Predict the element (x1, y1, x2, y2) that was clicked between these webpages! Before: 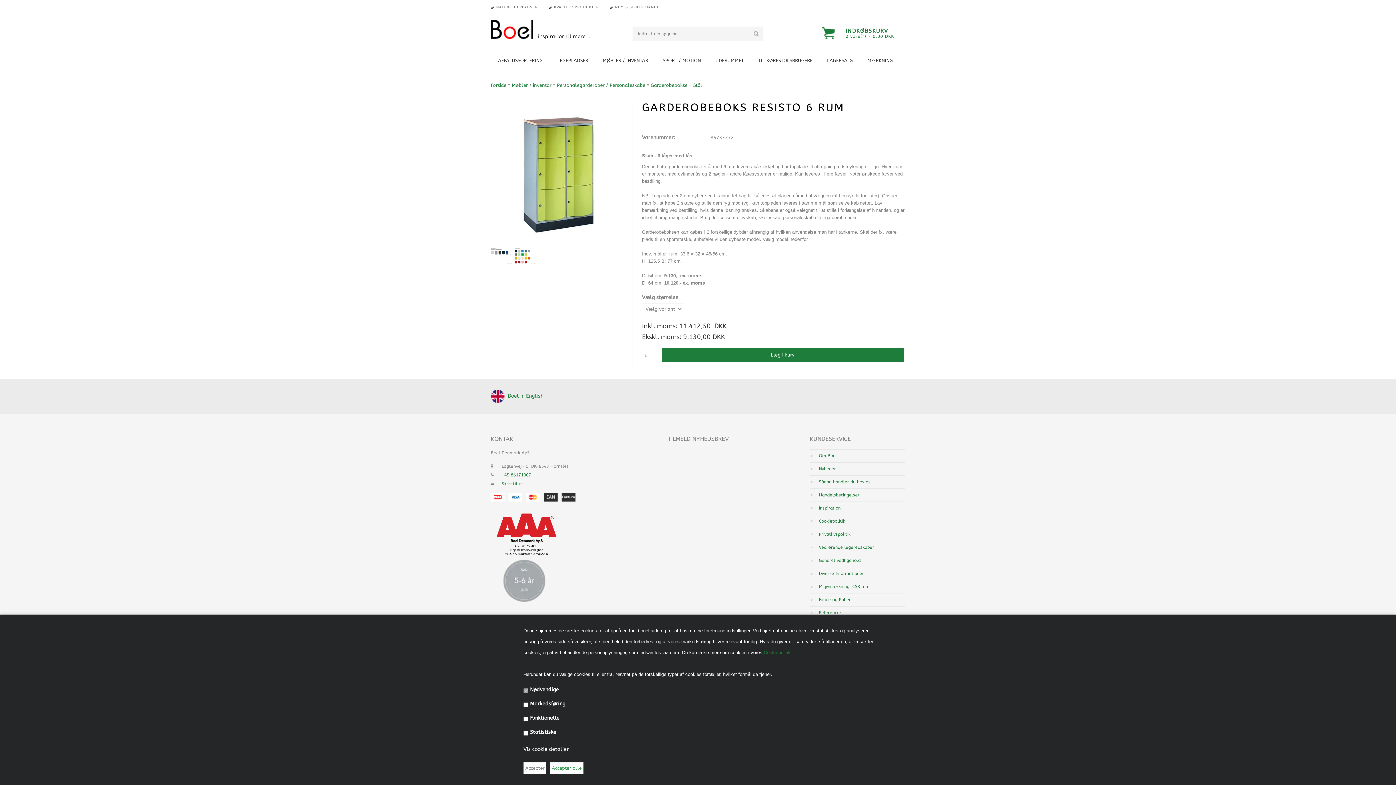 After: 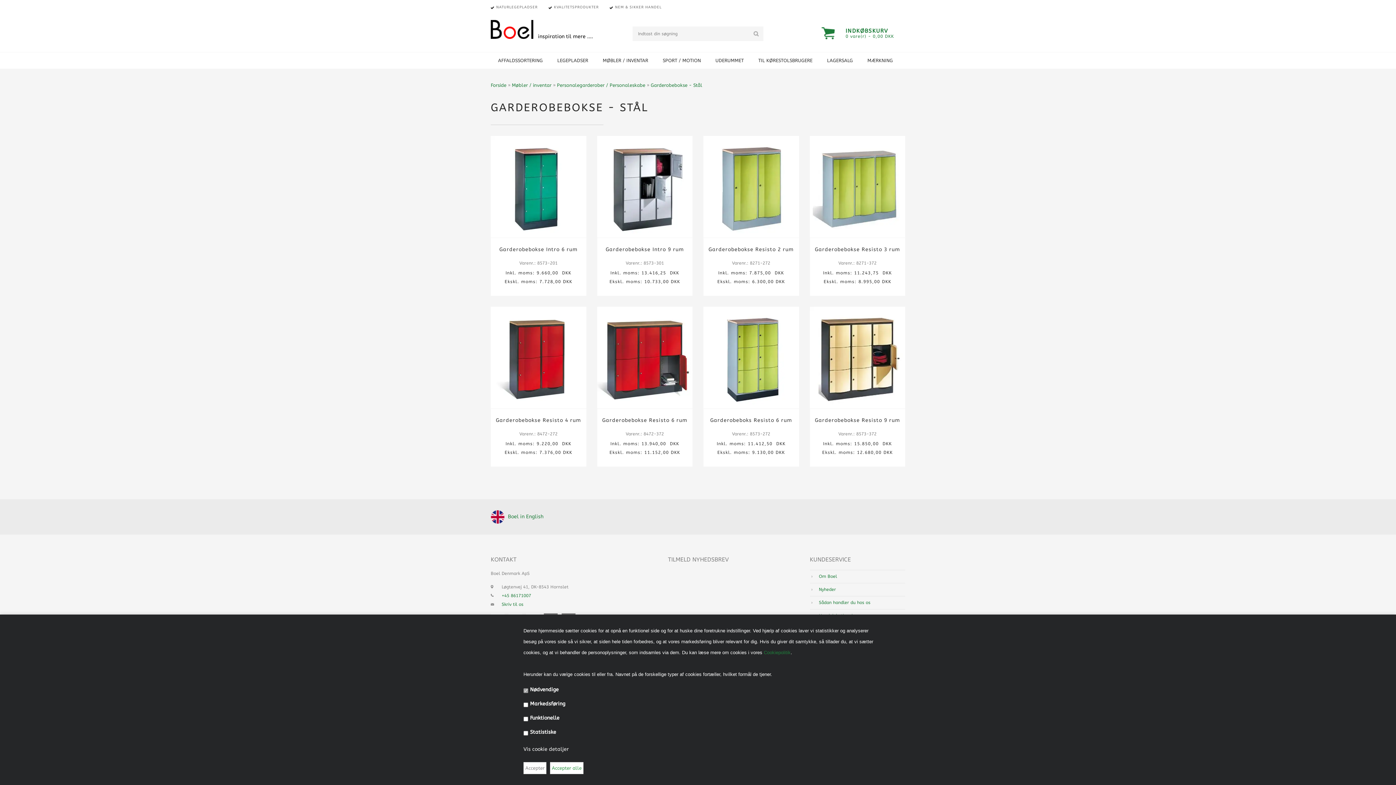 Action: bbox: (650, 82, 702, 88) label: Garderobebokse - Stål